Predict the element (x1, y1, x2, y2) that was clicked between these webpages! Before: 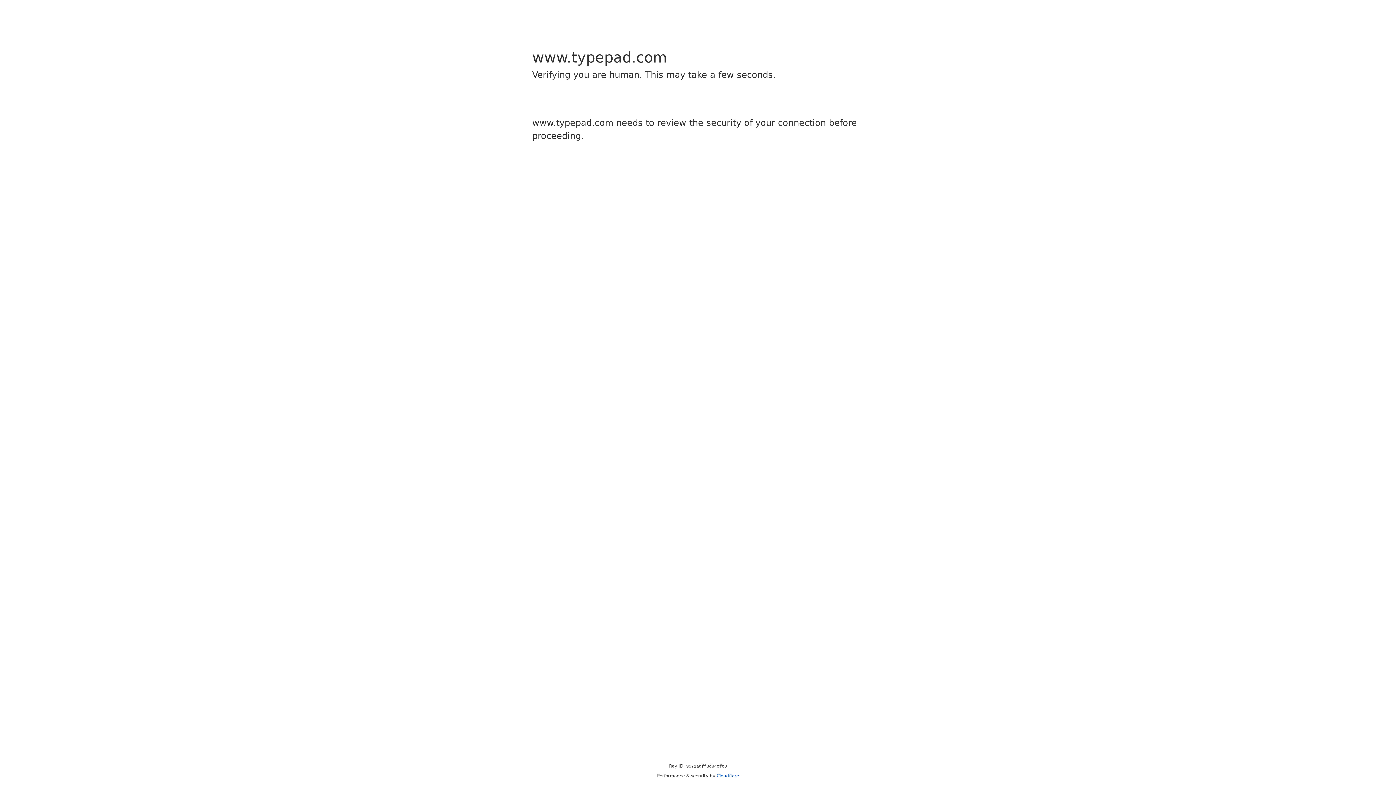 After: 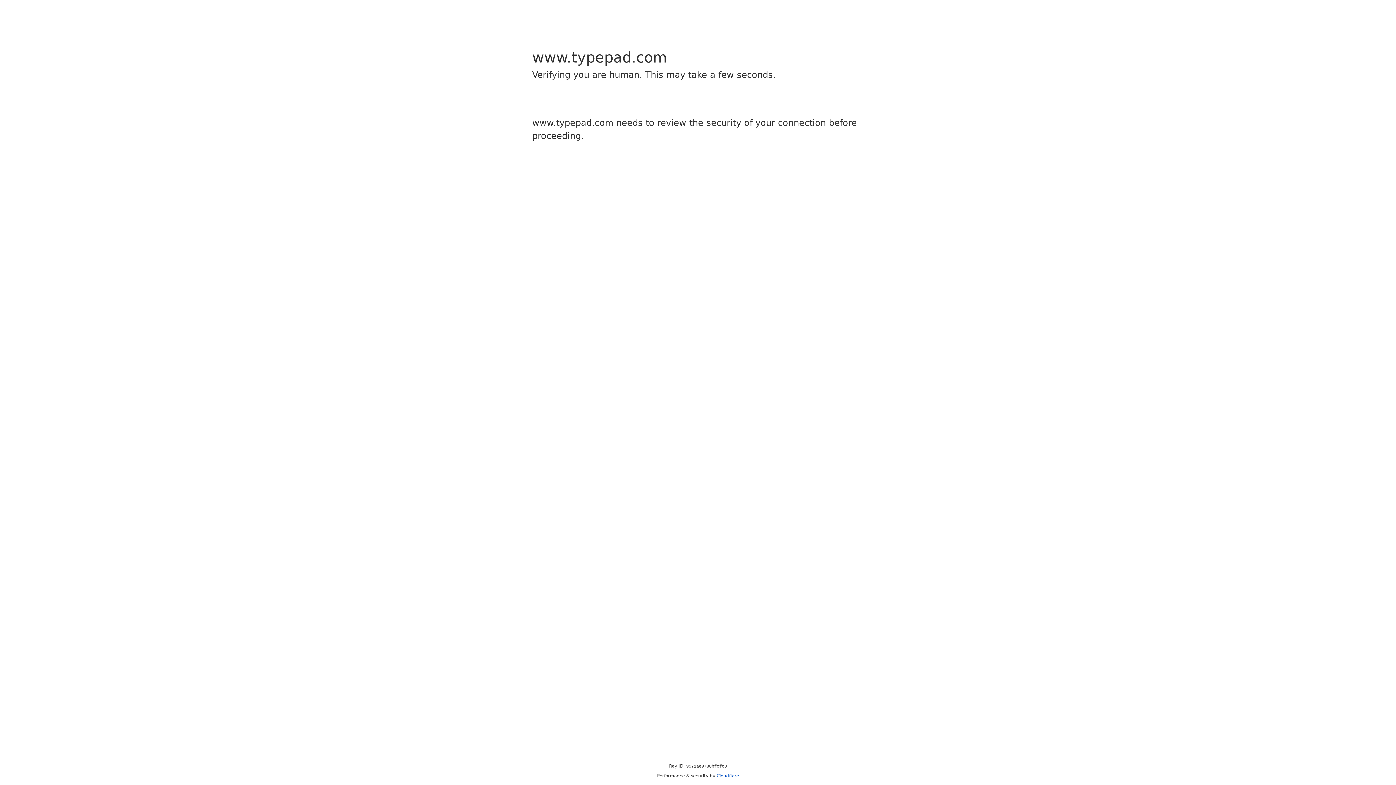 Action: label: Cloudflare bbox: (716, 773, 739, 778)